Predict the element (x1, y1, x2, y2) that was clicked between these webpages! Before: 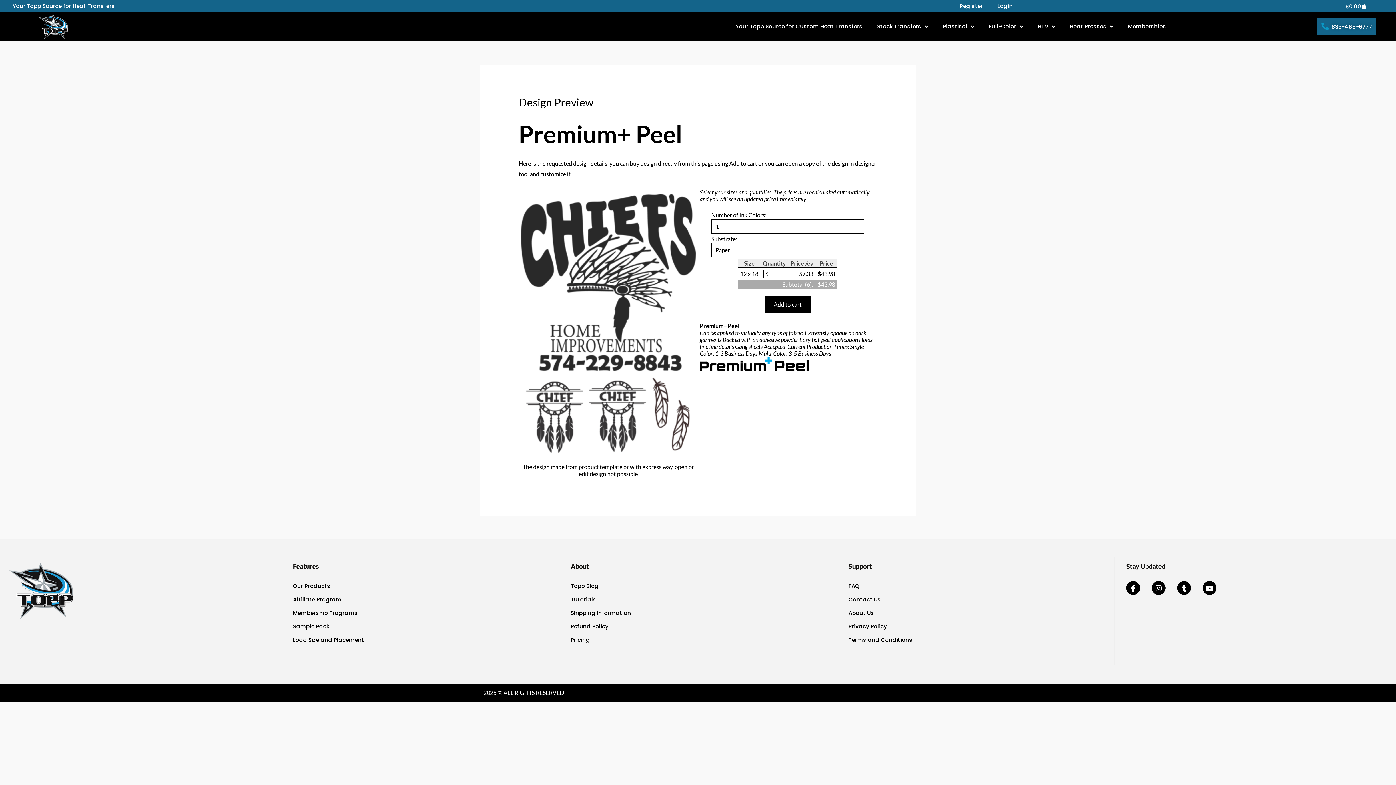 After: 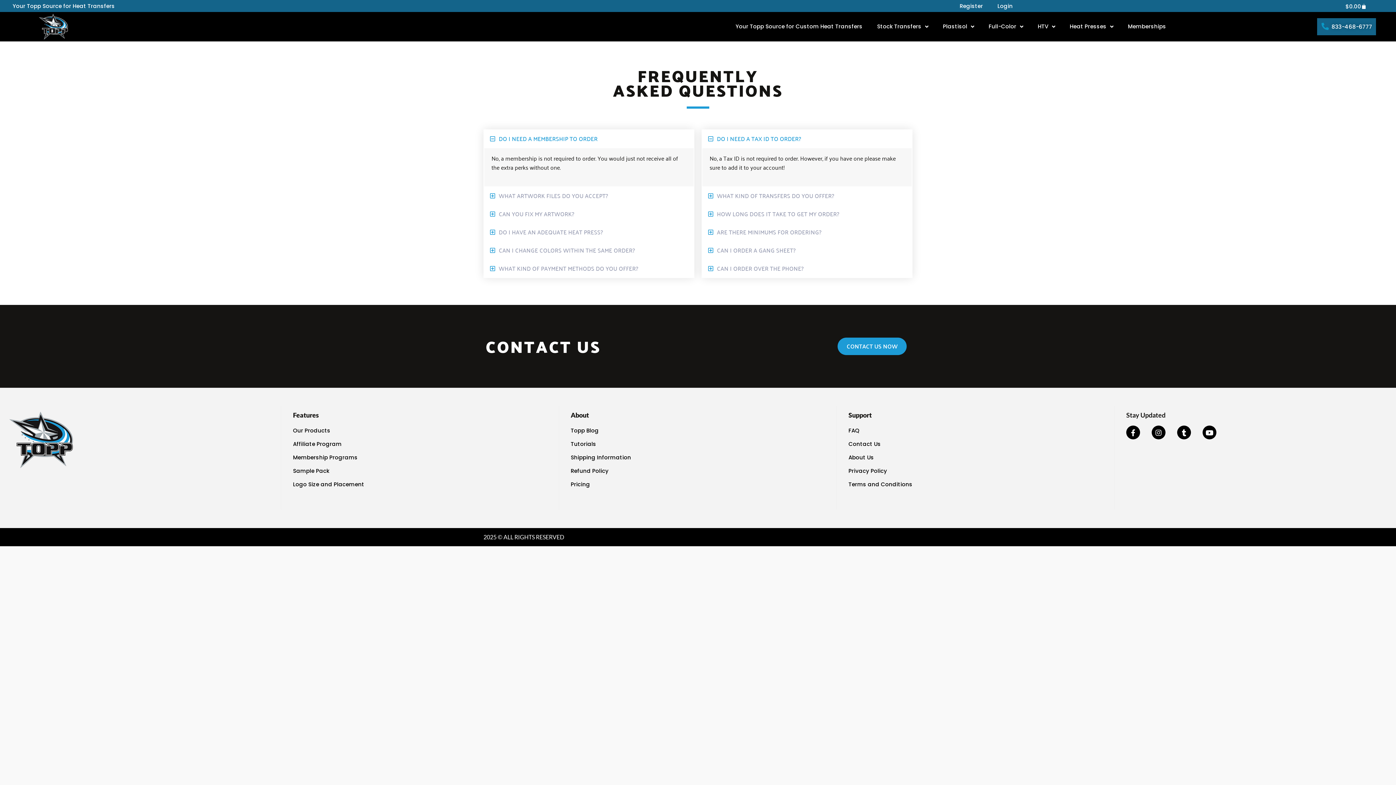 Action: bbox: (848, 581, 1102, 591) label: FAQ